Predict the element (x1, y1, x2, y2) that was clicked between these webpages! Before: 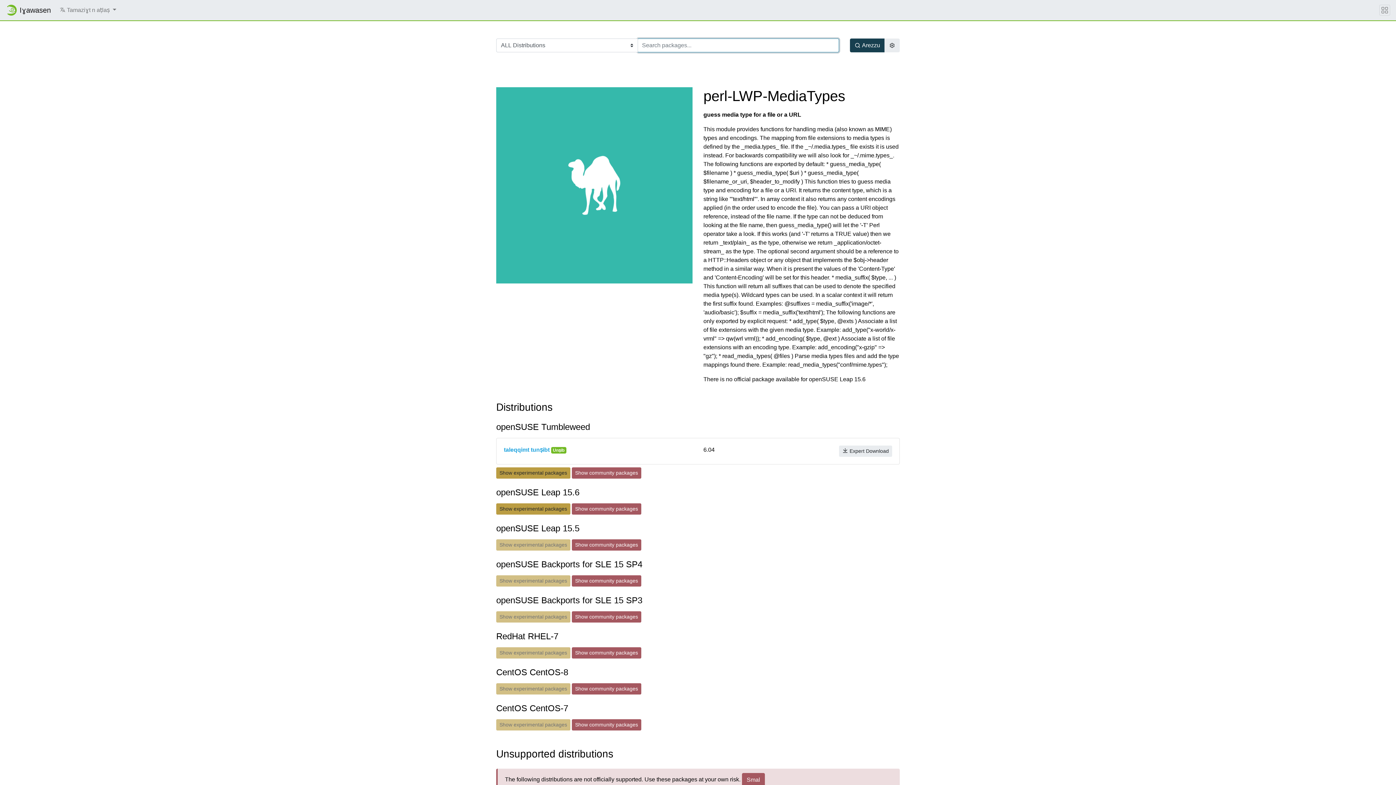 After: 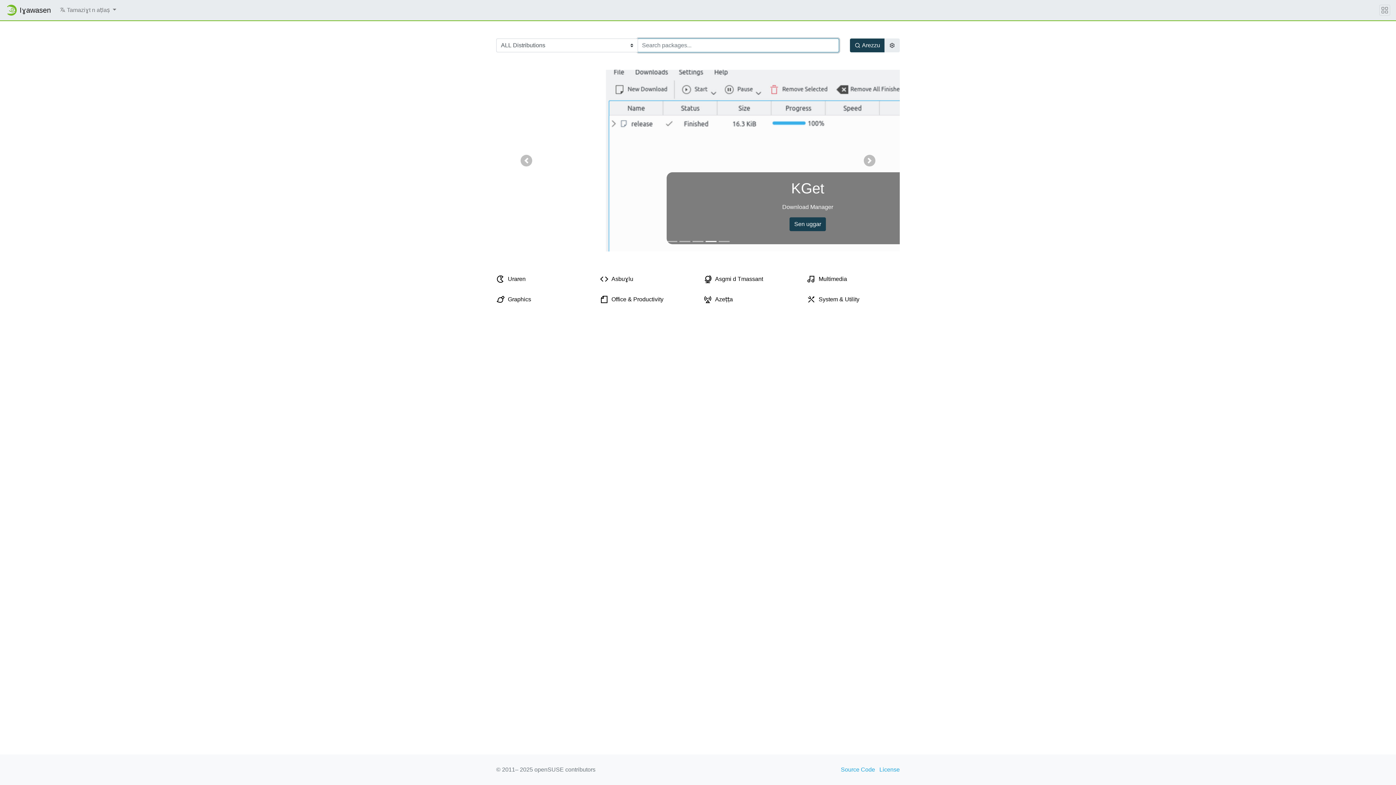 Action: bbox: (5, 2, 50, 17) label: Iɣawasen